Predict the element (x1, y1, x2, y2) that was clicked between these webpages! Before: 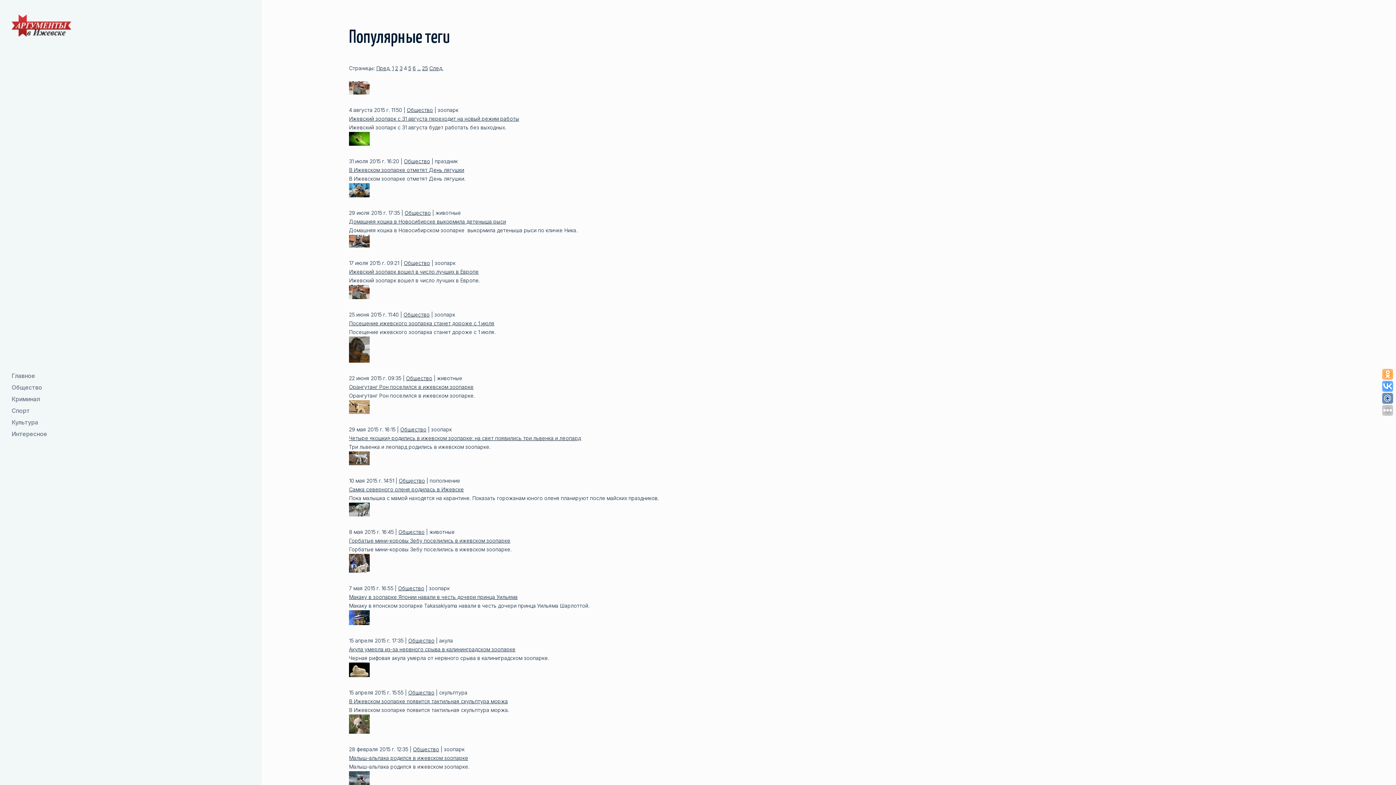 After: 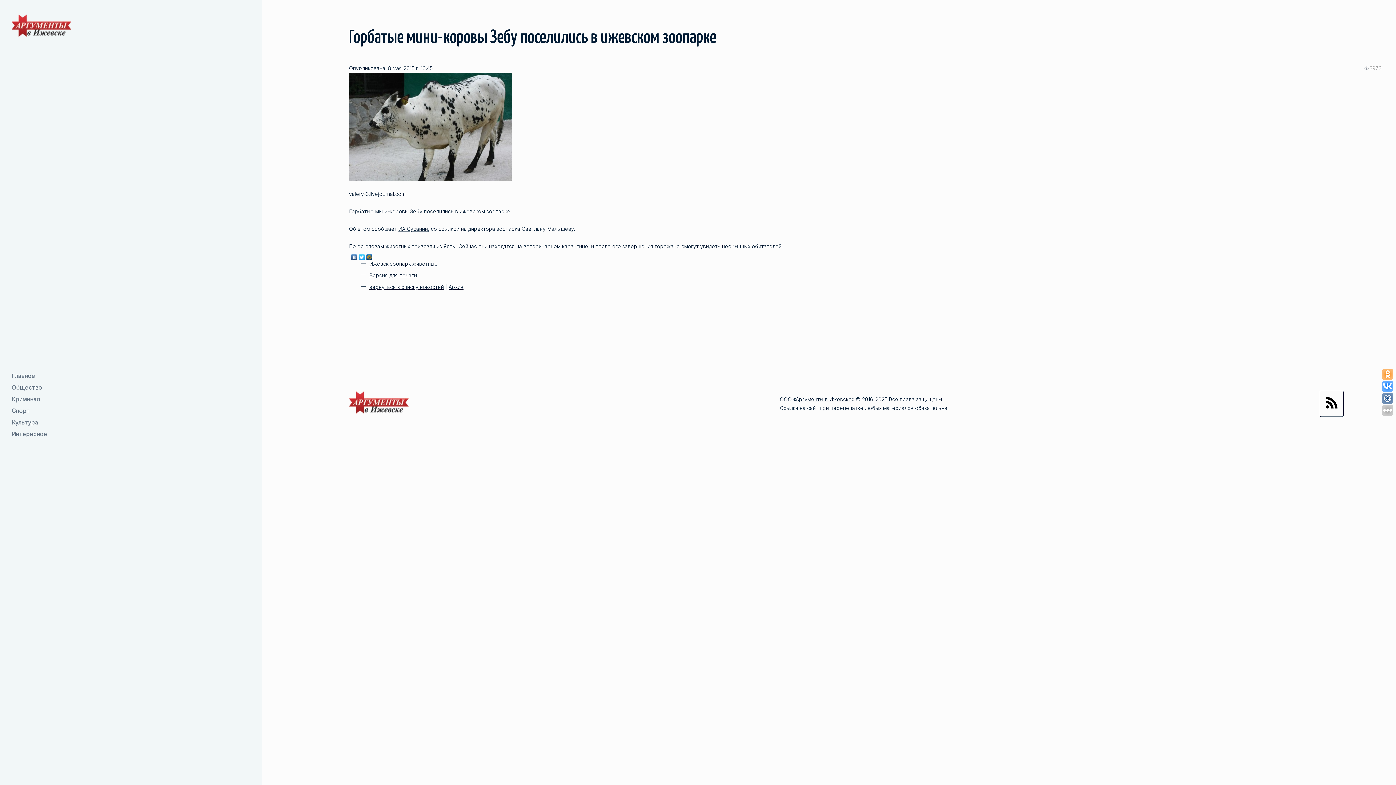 Action: label: Горбатые мини-коровы Зебу поселились в ижевском зоопарке bbox: (349, 537, 510, 544)